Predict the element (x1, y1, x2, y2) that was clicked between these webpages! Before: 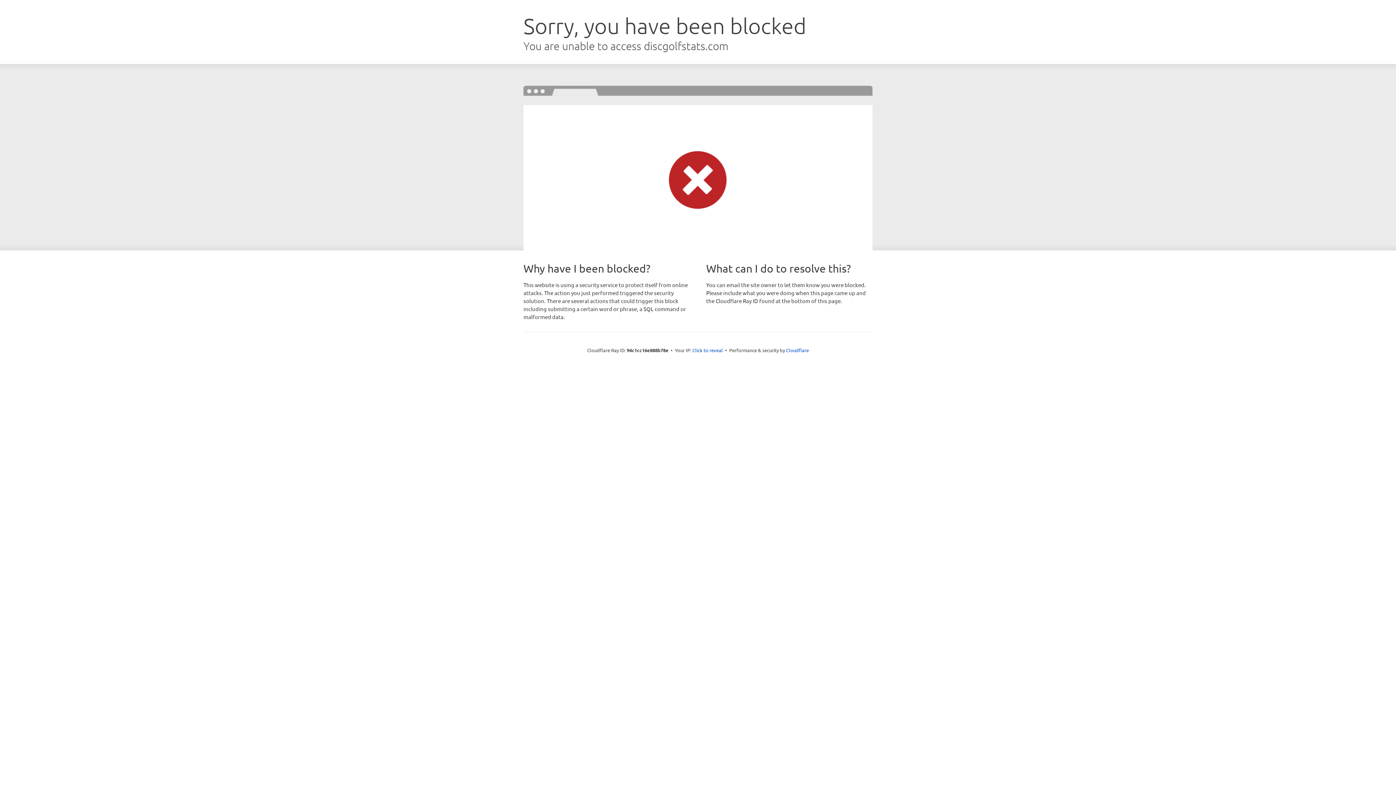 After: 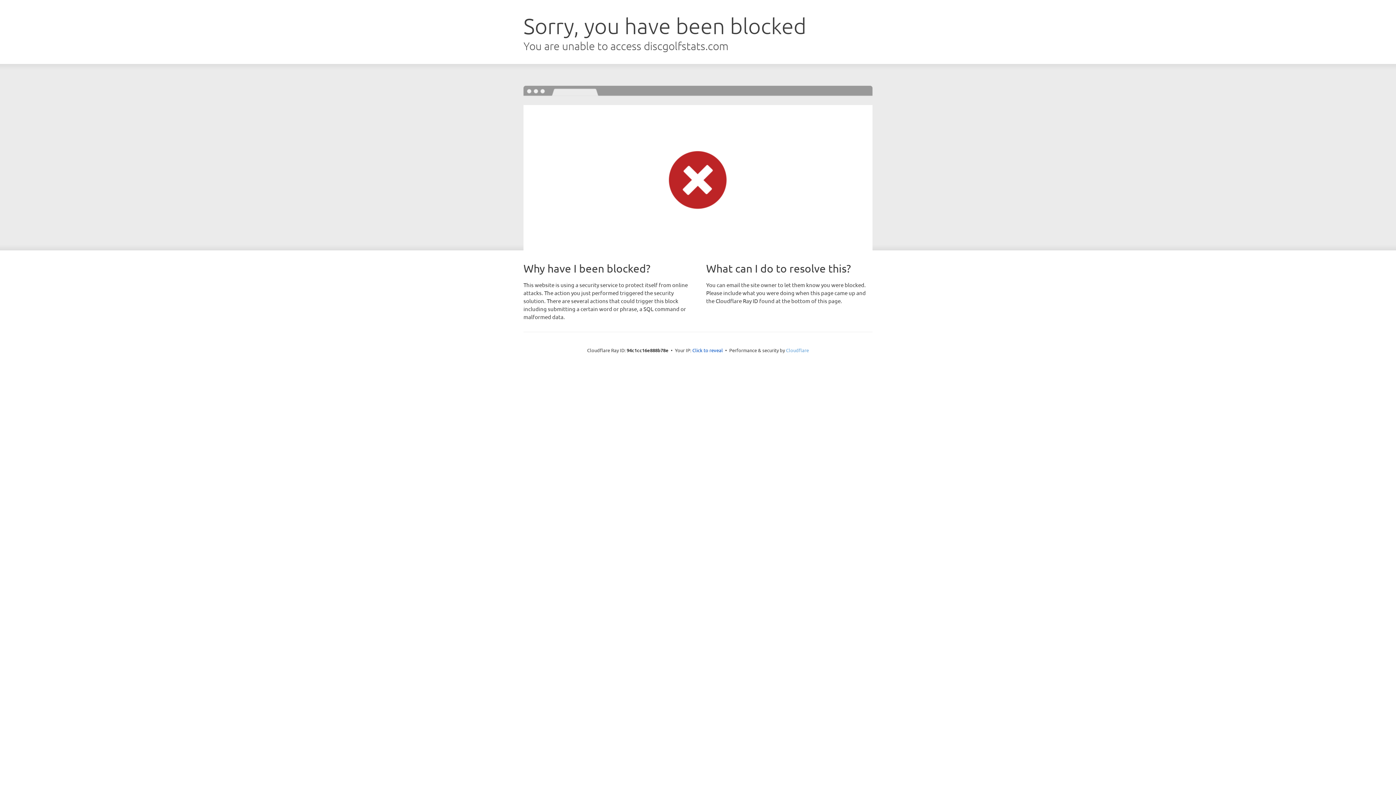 Action: label: Cloudflare bbox: (786, 347, 809, 353)